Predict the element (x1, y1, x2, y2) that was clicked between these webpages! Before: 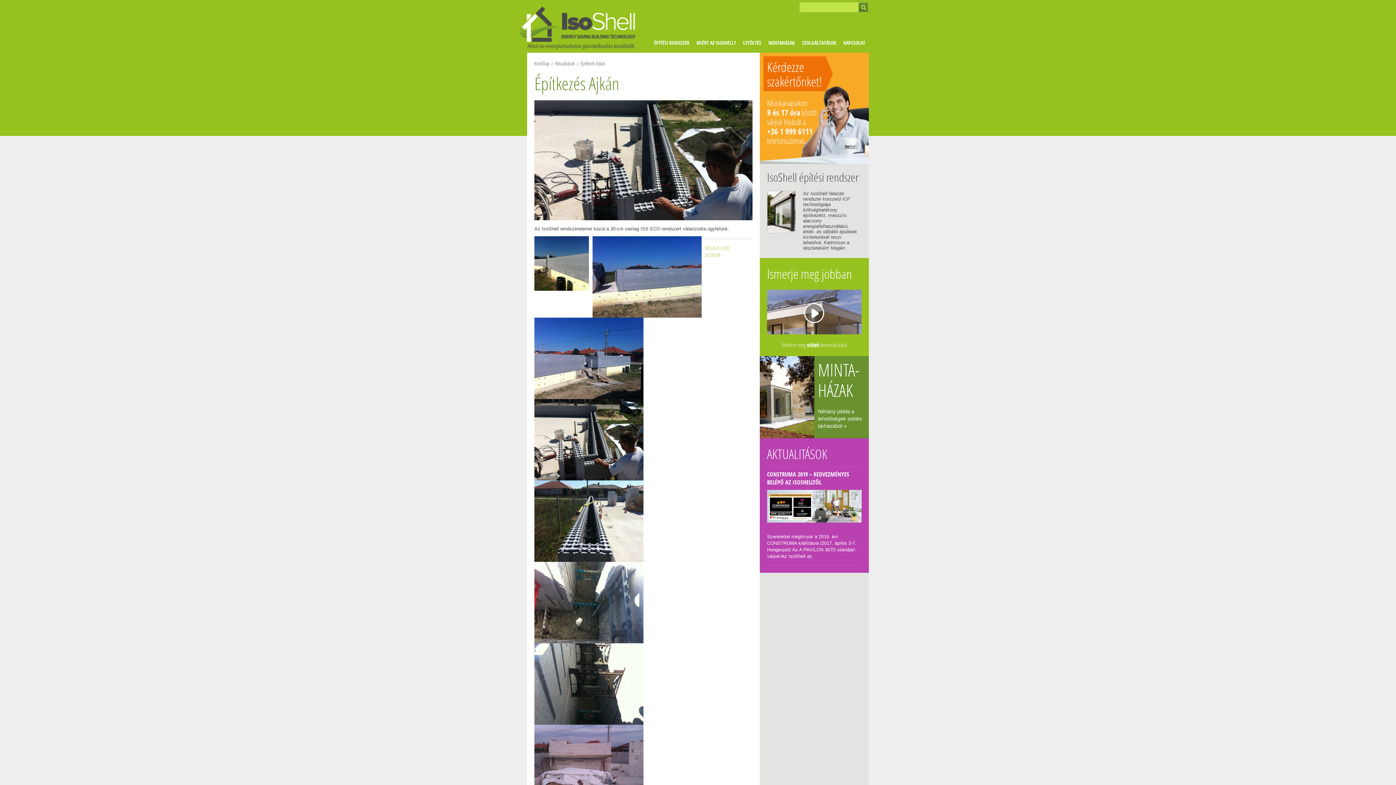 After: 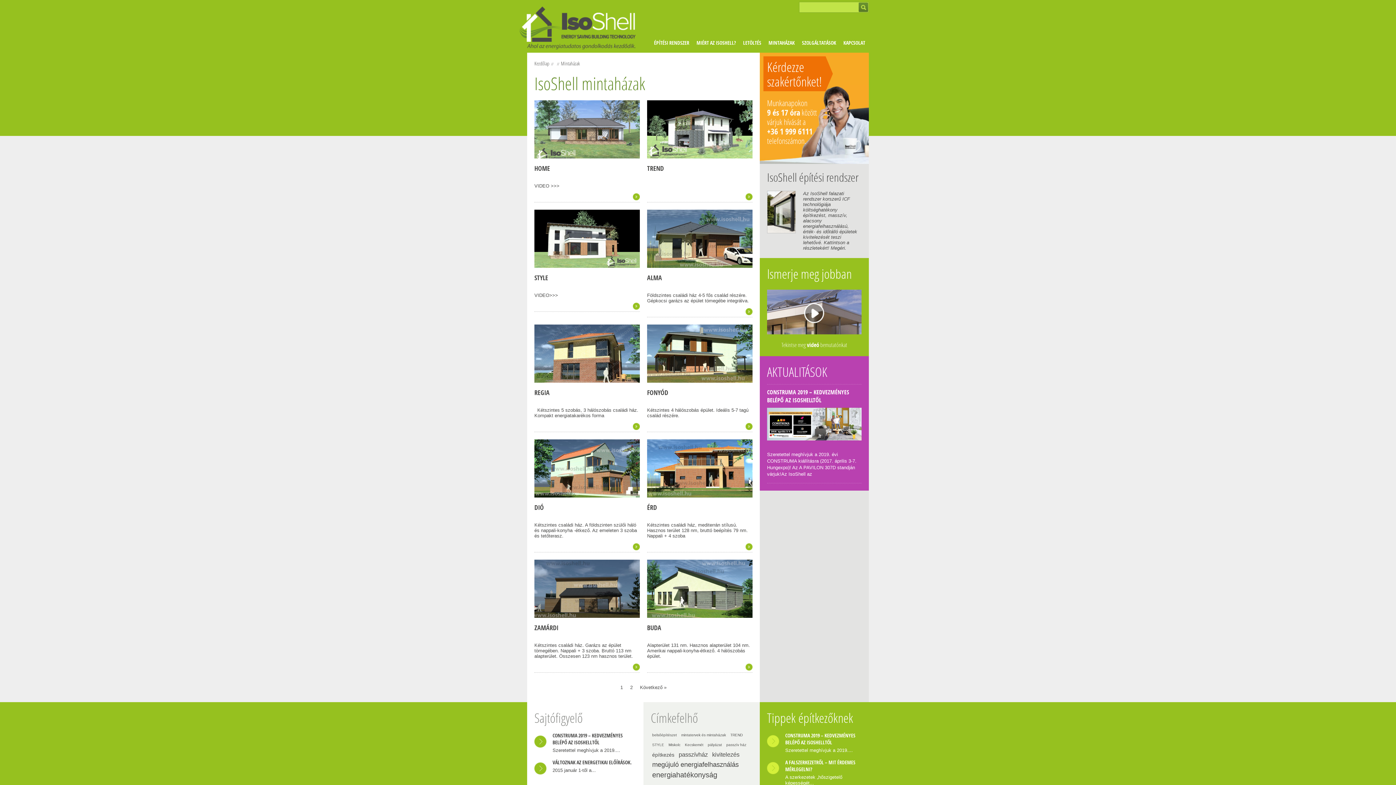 Action: label: MINTA-
HÁZAK bbox: (818, 358, 859, 401)